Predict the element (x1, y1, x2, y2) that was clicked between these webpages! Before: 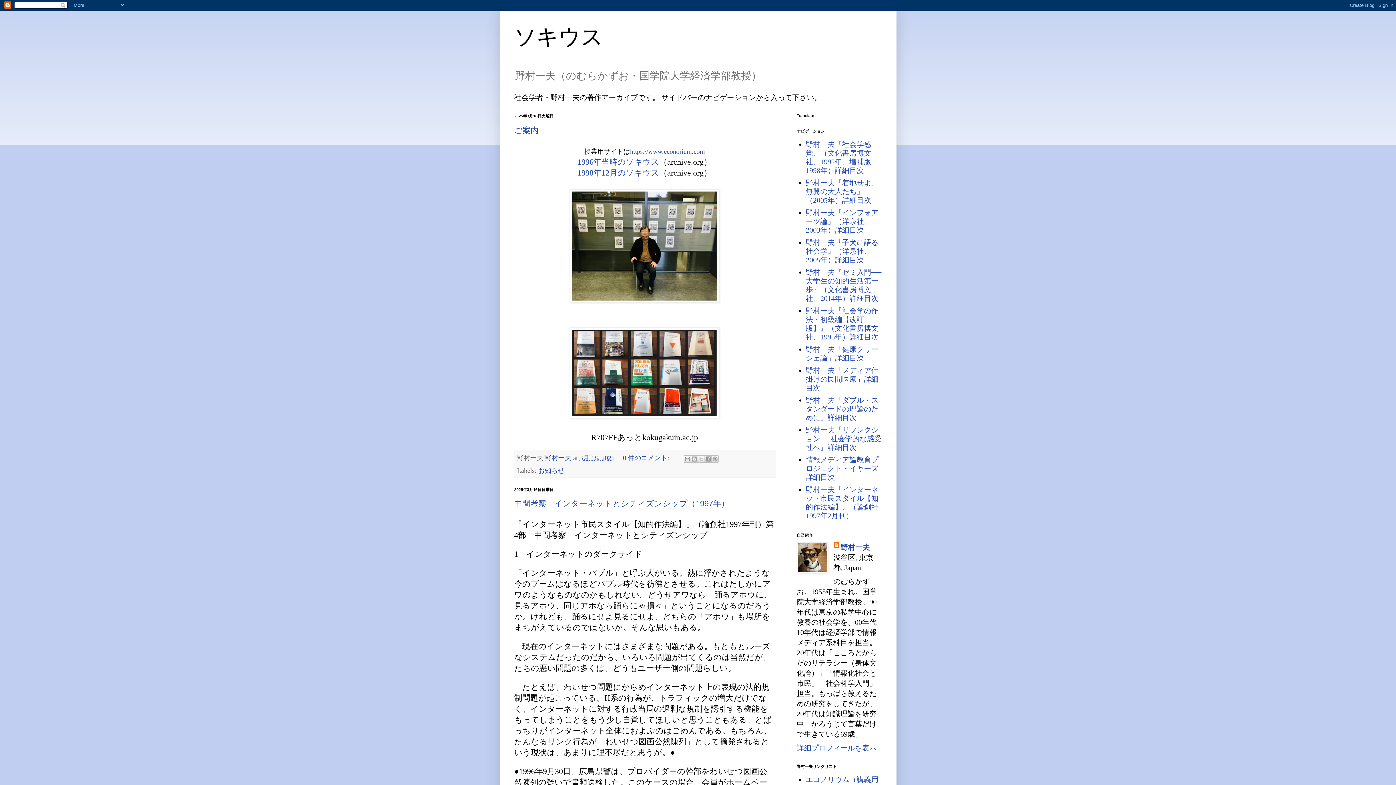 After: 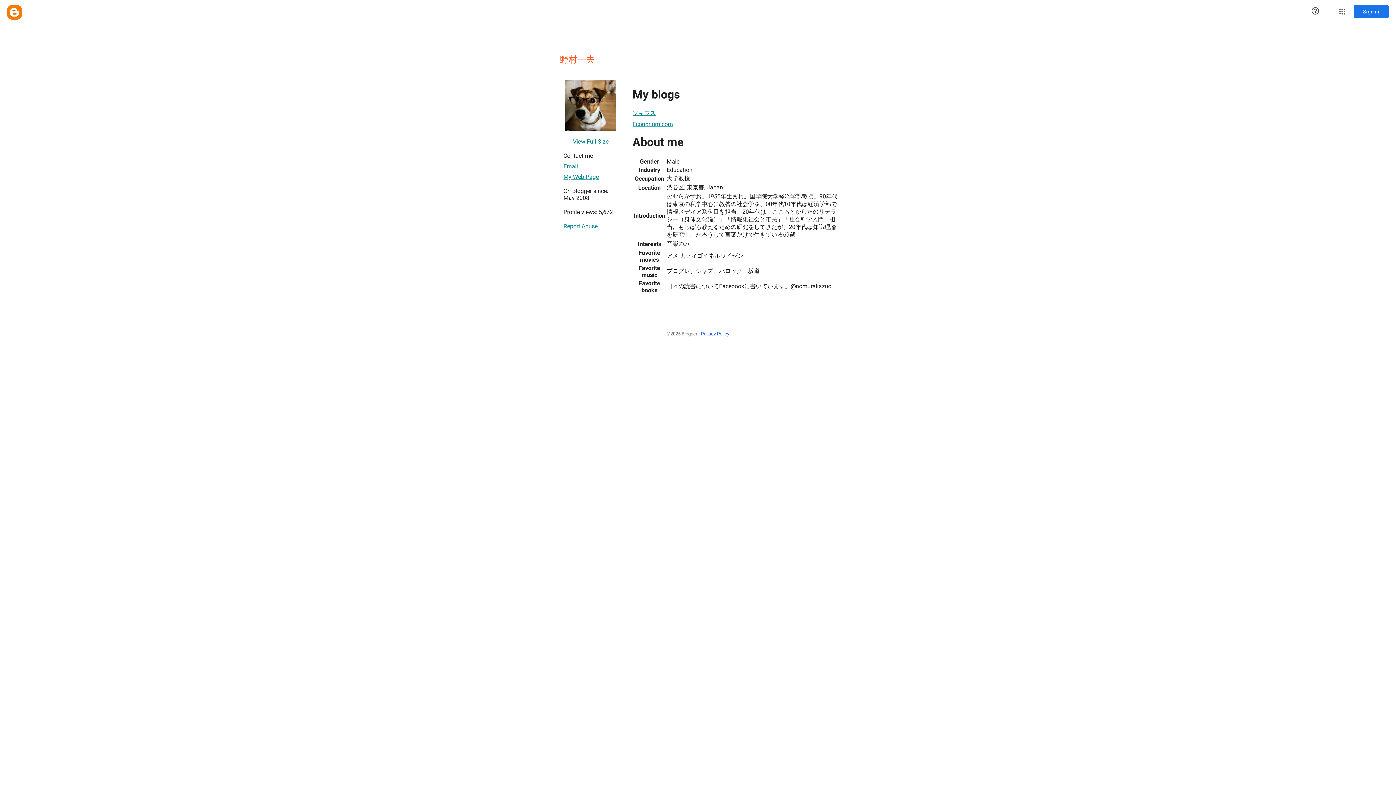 Action: label: 野村一夫 bbox: (833, 542, 870, 552)